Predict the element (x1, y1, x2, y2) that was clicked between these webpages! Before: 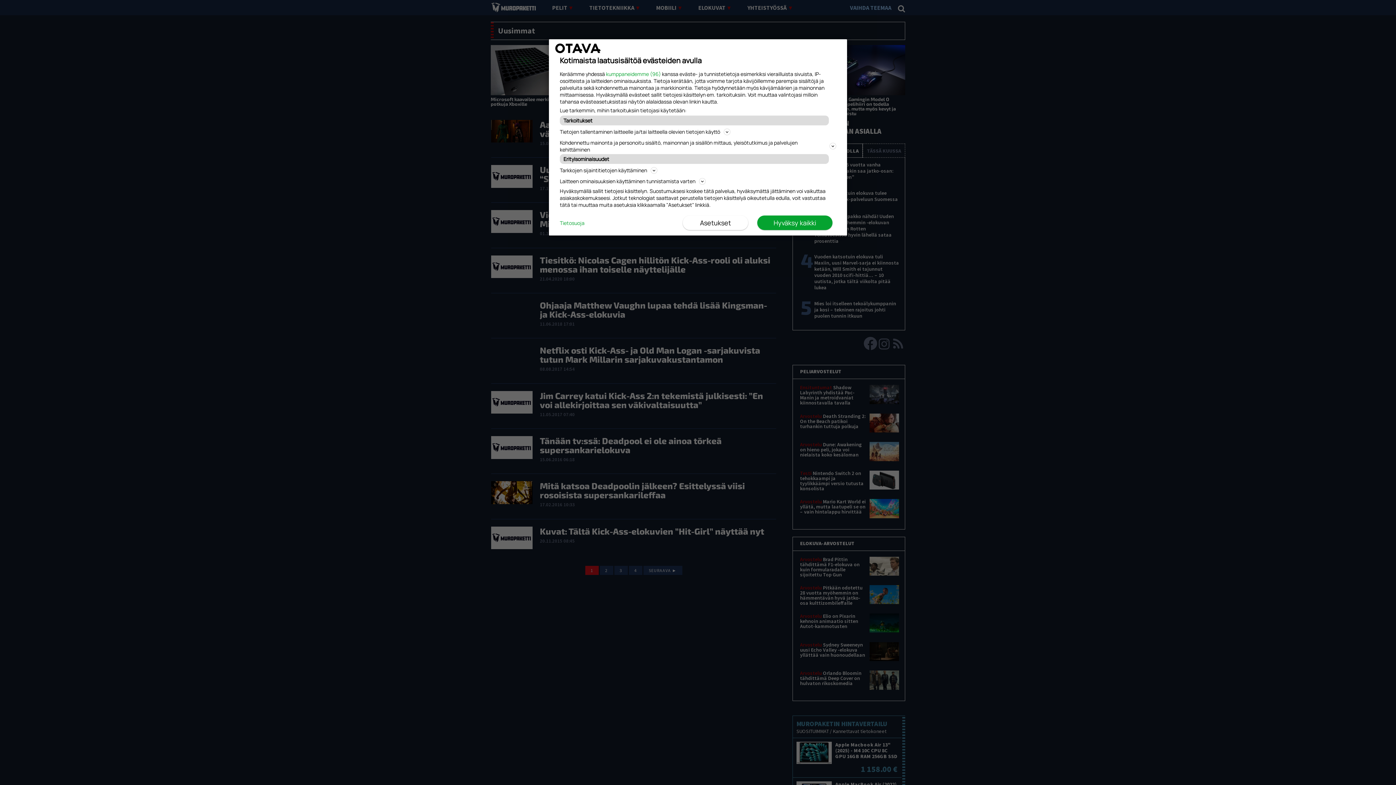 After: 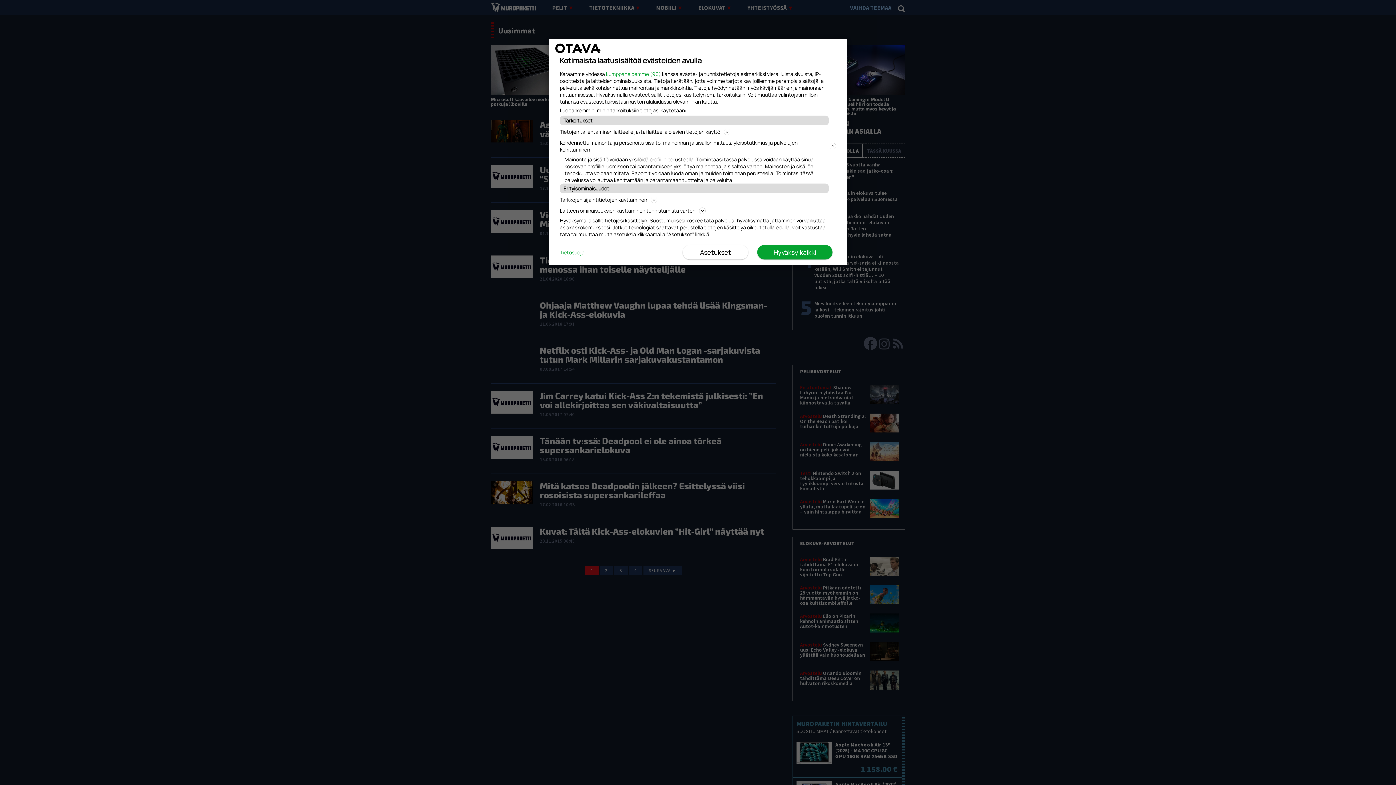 Action: label: Kohdennettu mainonta ja personoitu sisältö, mainonnan ja sisällön mittaus, yleisötutkimus ja palvelujen kehittäminen bbox: (560, 138, 836, 154)